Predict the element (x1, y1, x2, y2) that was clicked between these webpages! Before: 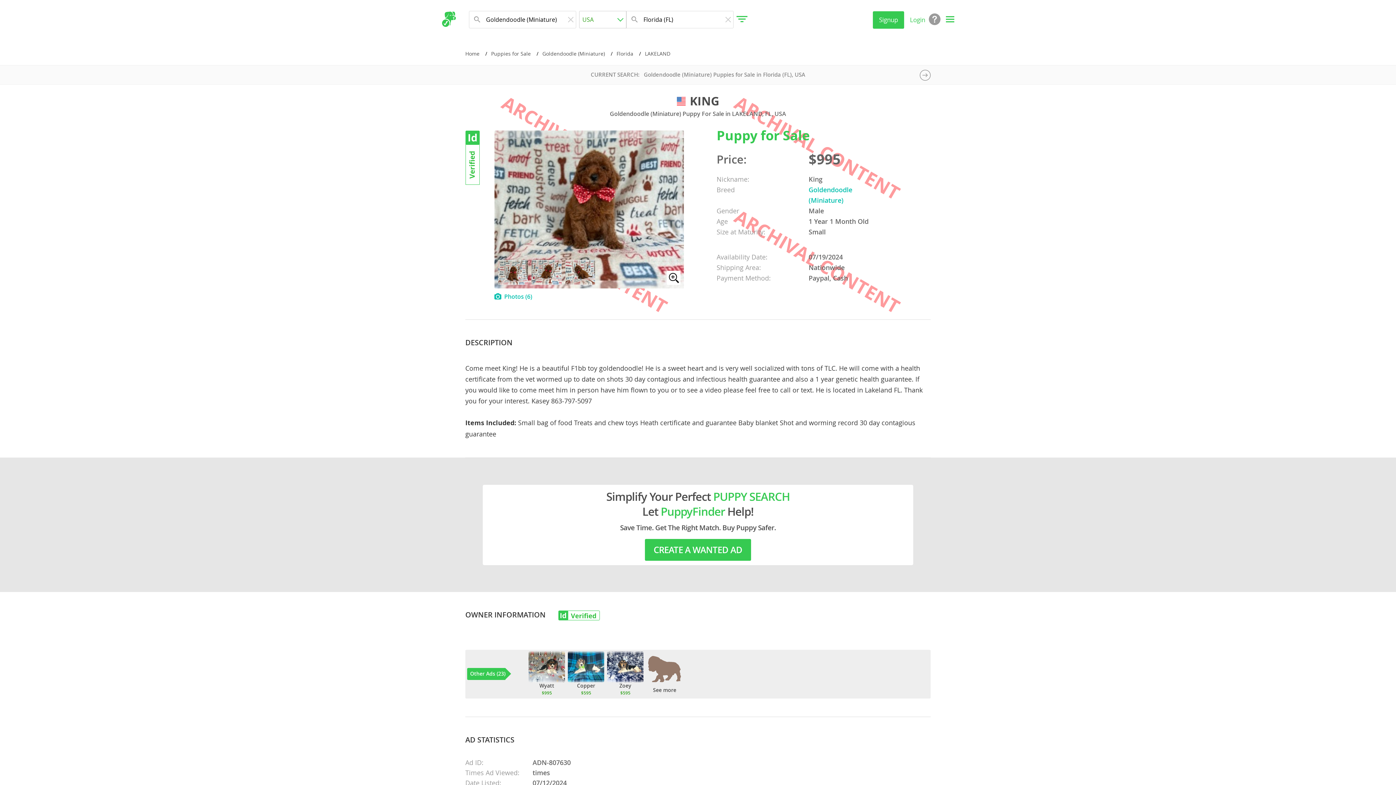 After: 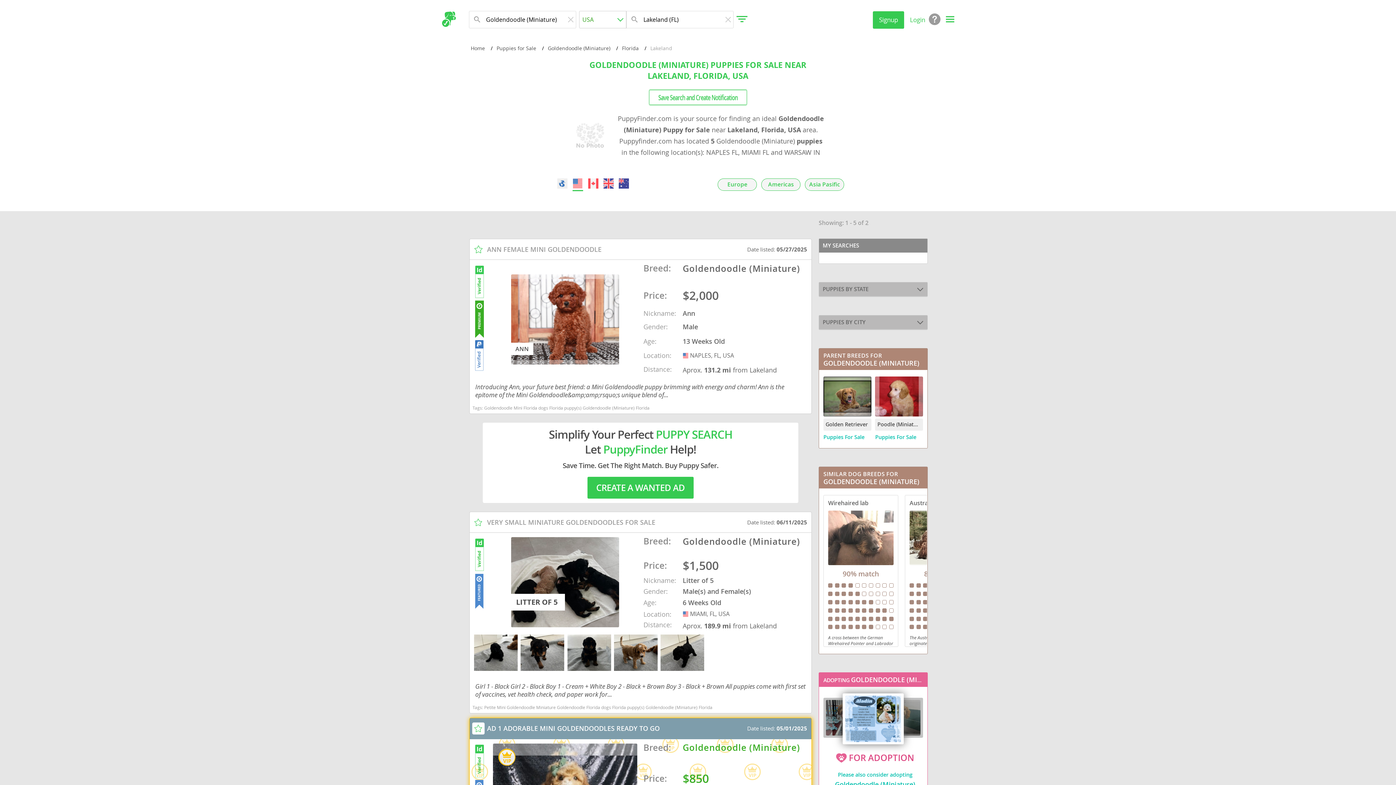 Action: label: LAKELAND bbox: (645, 50, 670, 57)